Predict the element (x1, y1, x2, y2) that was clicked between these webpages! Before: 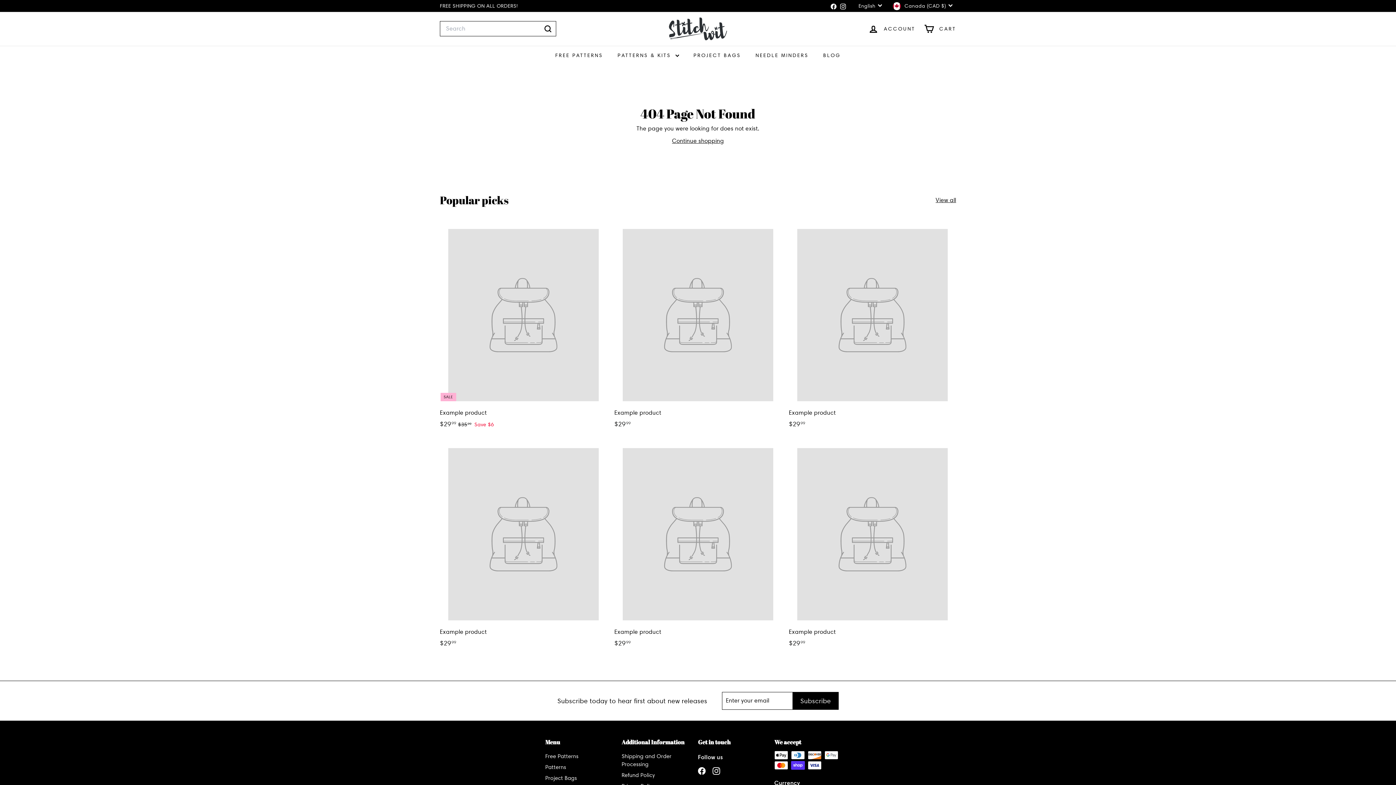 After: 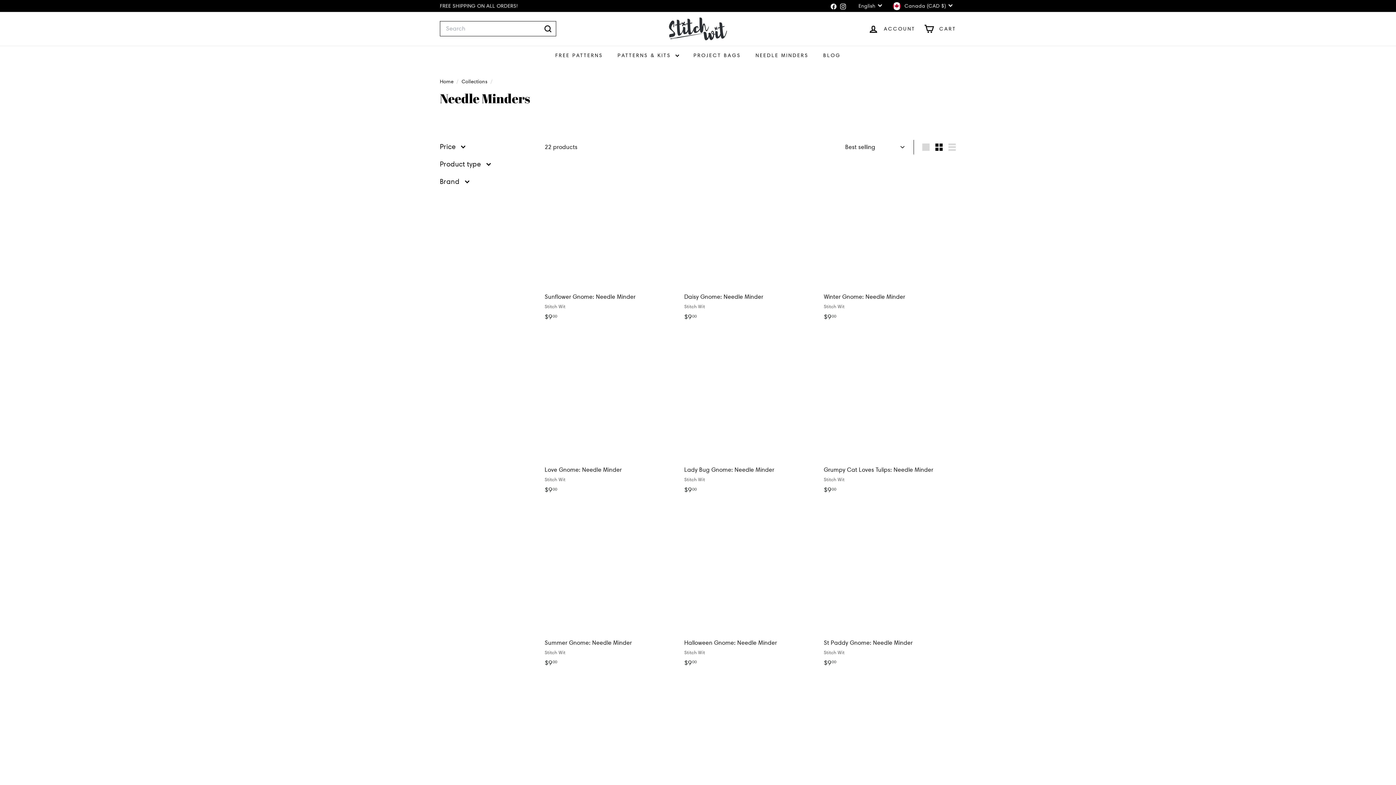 Action: label: NEEDLE MINDERS bbox: (748, 45, 816, 64)